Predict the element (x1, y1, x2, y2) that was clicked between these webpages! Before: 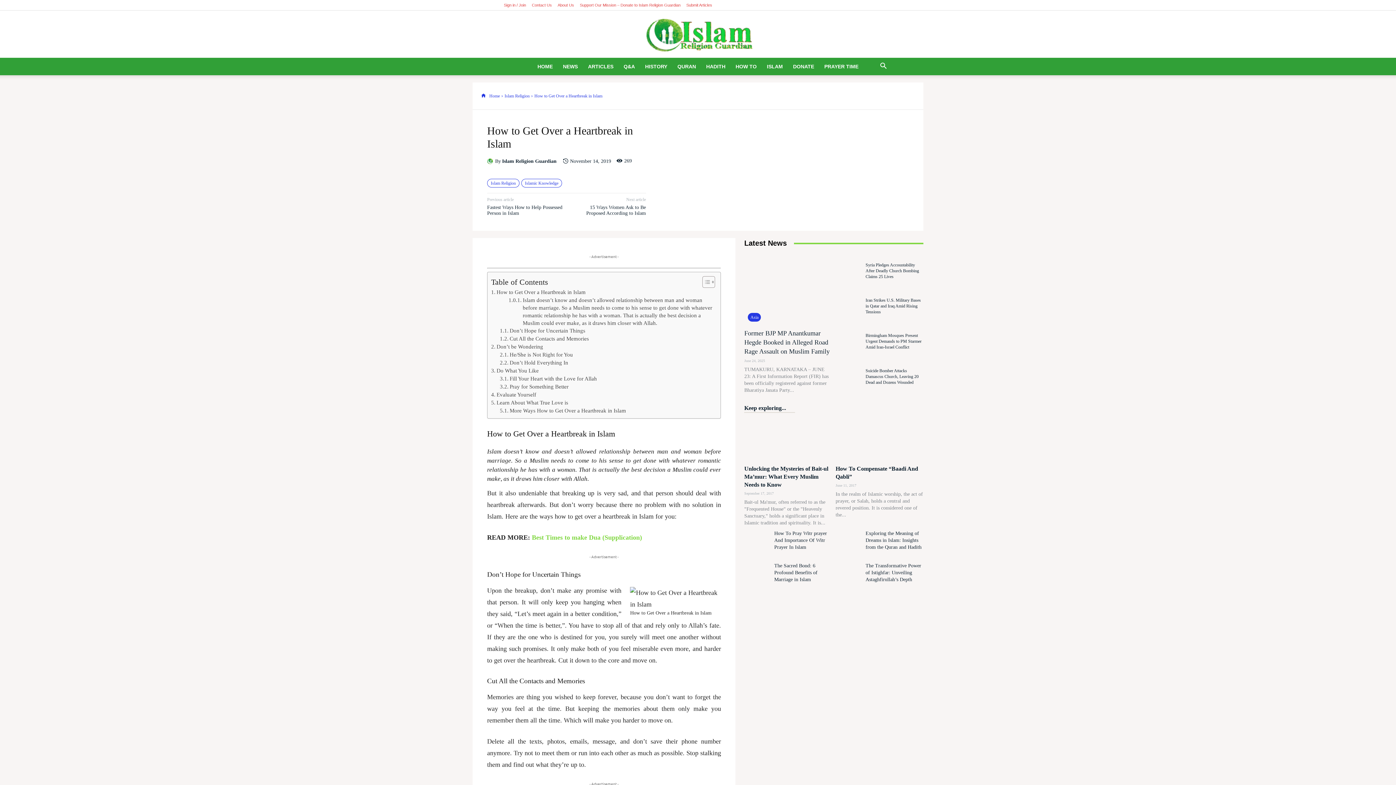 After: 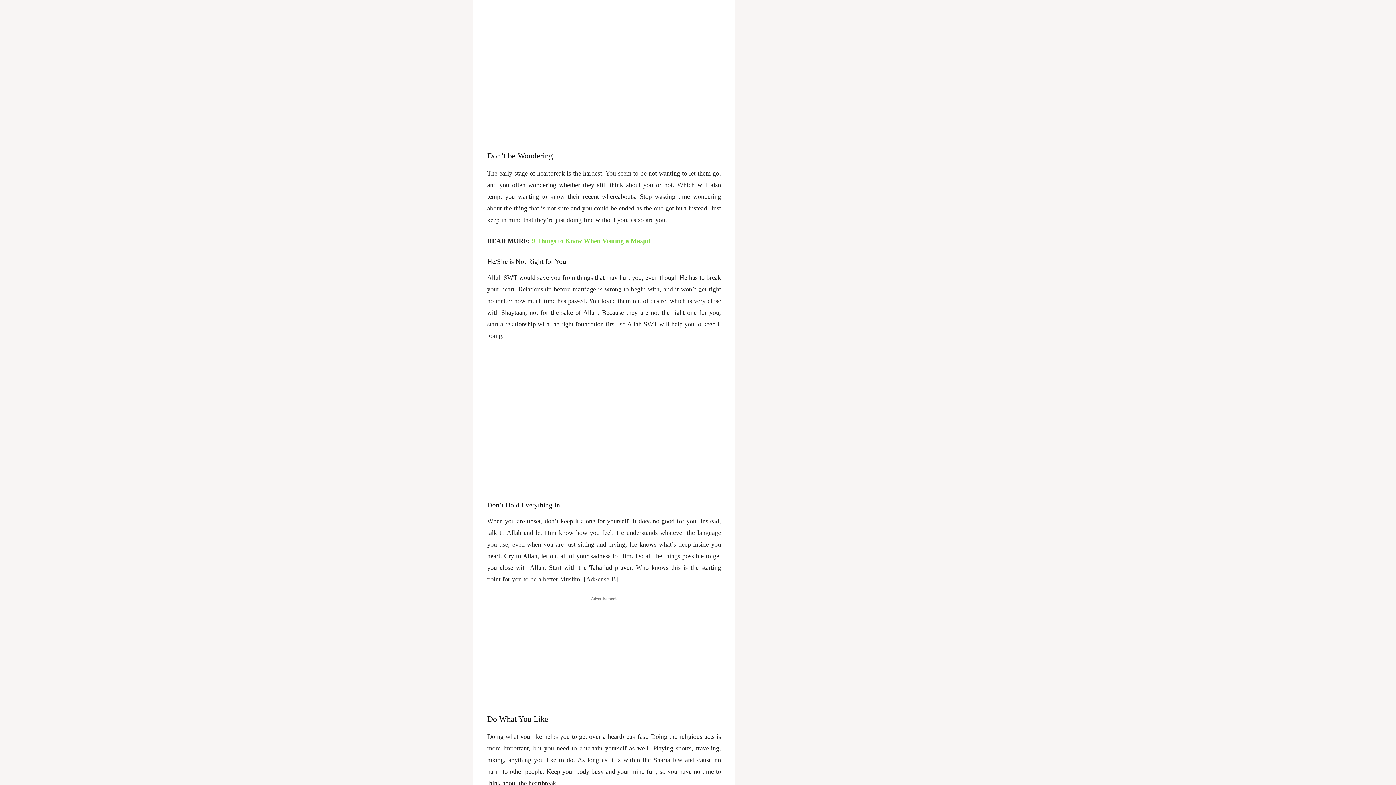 Action: label: Fill Your Heart with the Love for Allah bbox: (500, 374, 597, 382)